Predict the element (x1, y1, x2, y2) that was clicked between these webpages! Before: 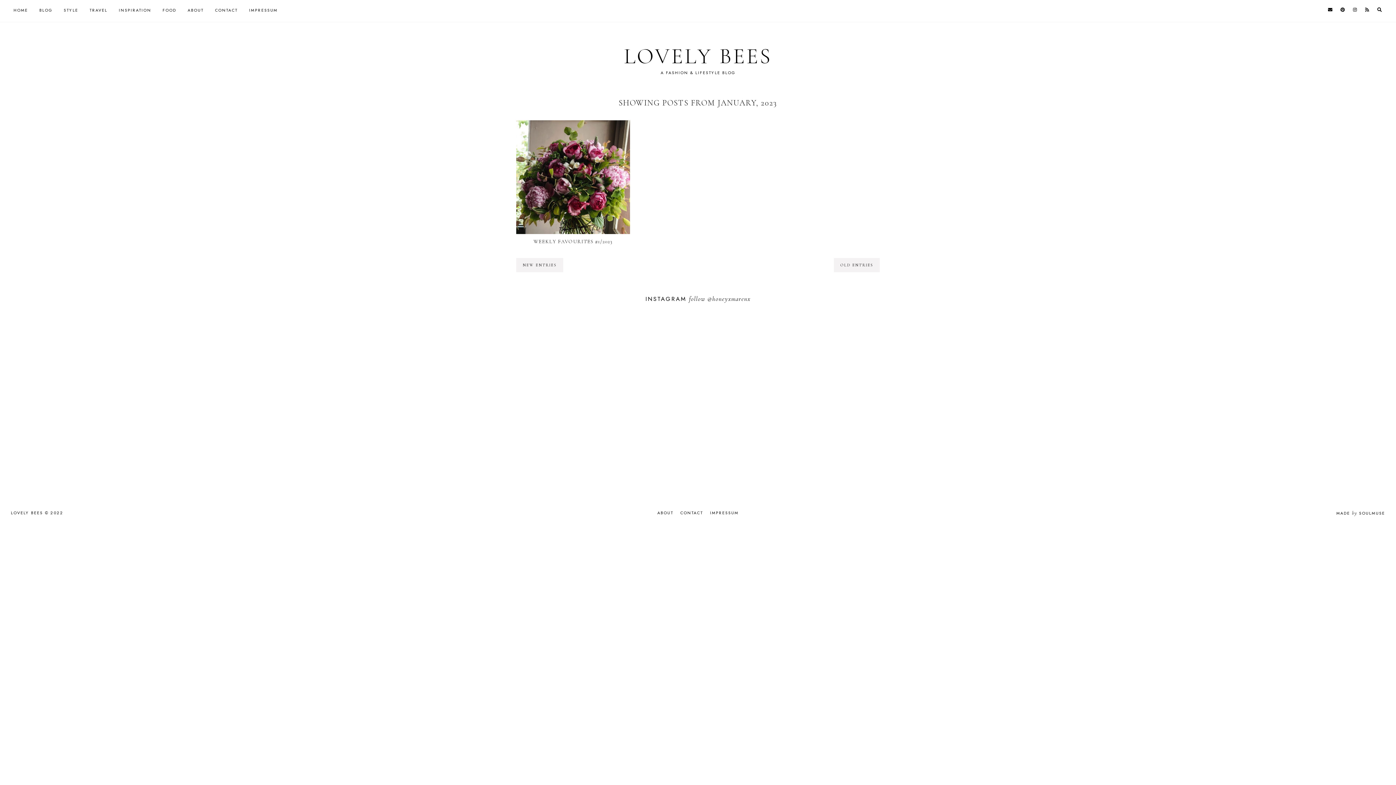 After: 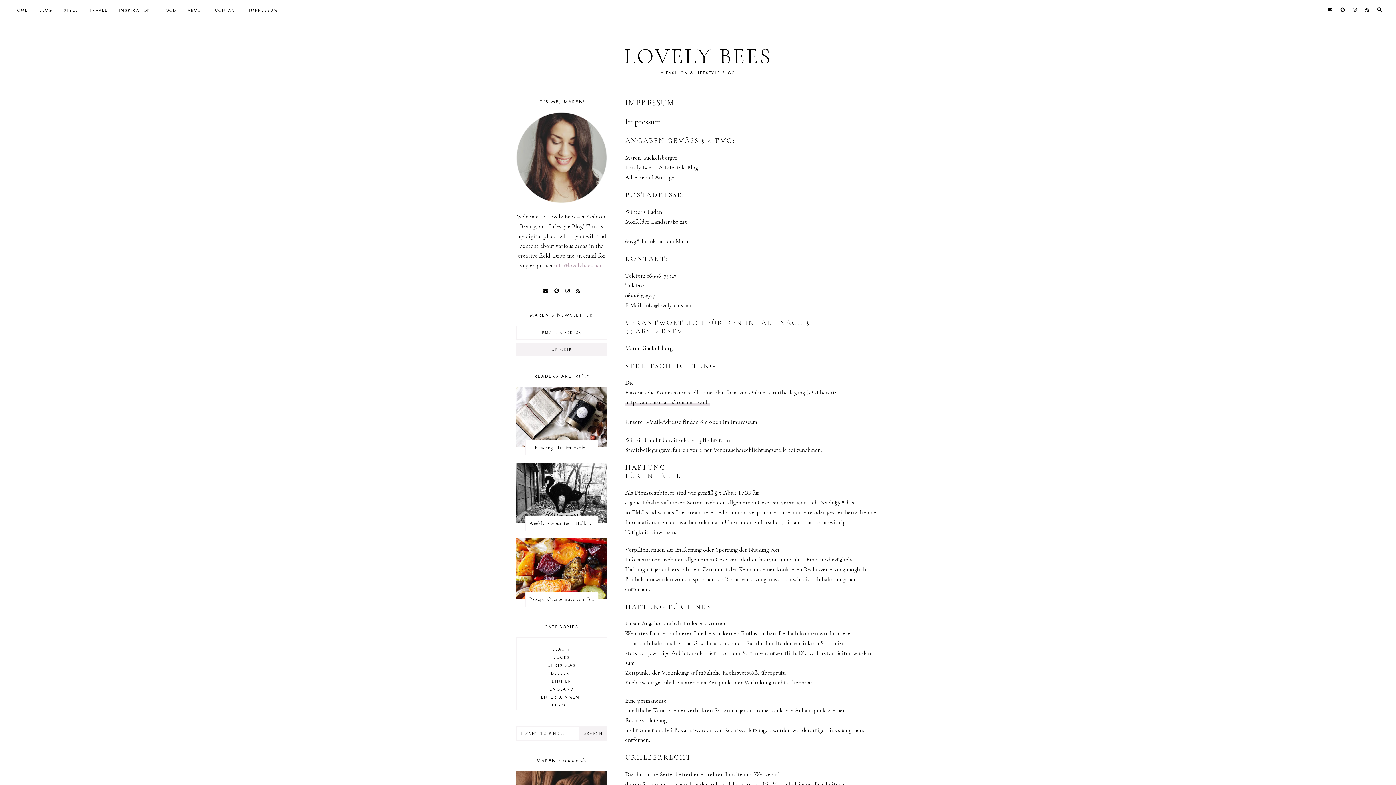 Action: label: IMPRESSUM bbox: (710, 510, 738, 515)